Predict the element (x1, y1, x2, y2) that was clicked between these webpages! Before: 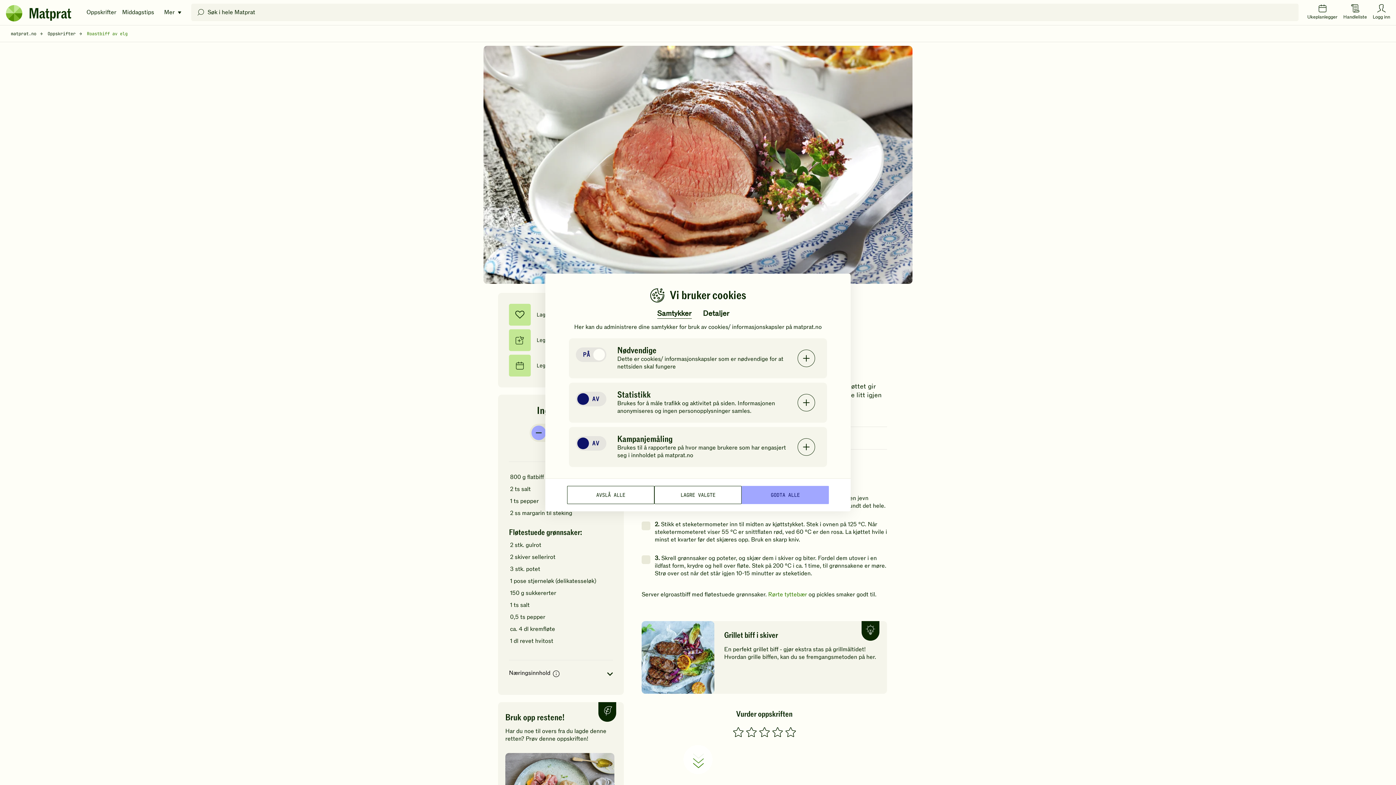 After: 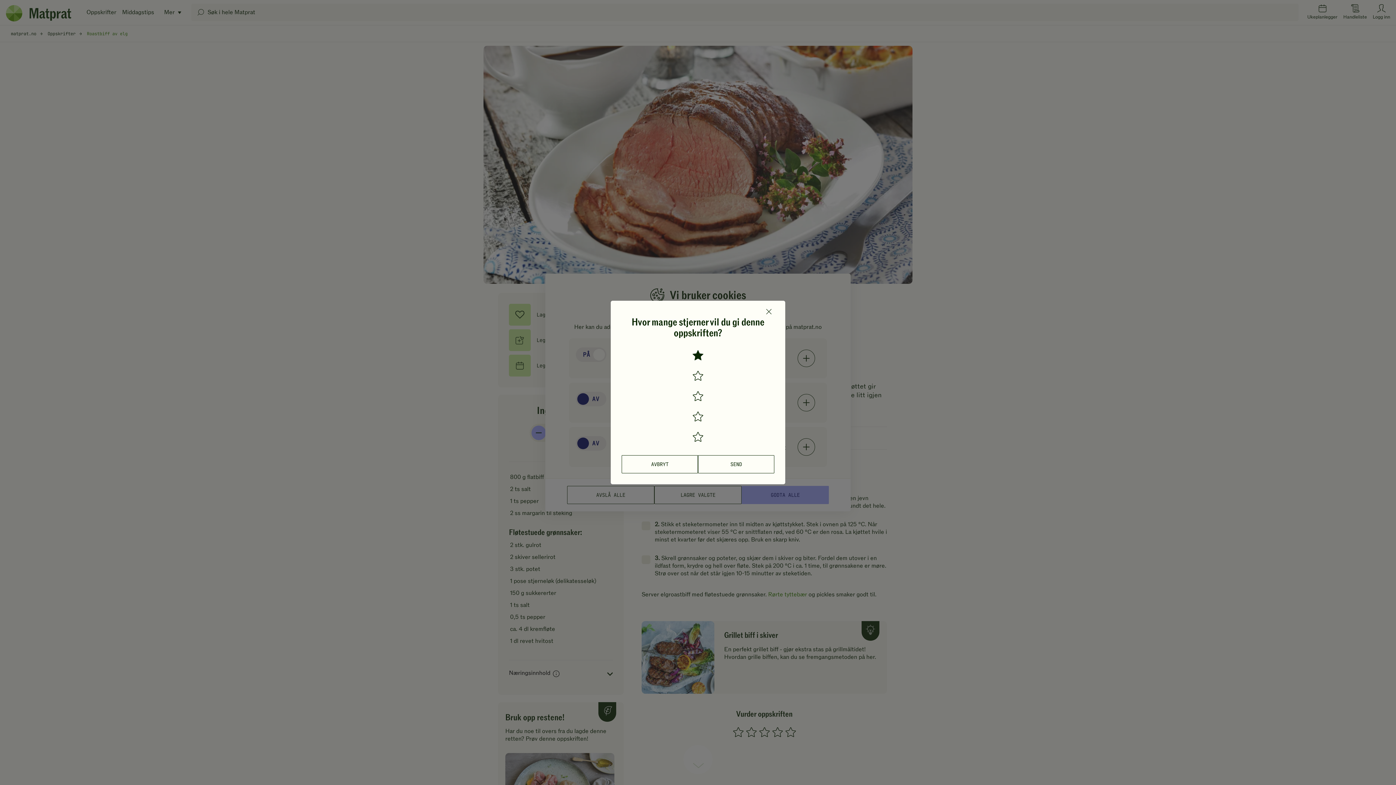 Action: bbox: (731, 723, 744, 742) label: 1 stjerner